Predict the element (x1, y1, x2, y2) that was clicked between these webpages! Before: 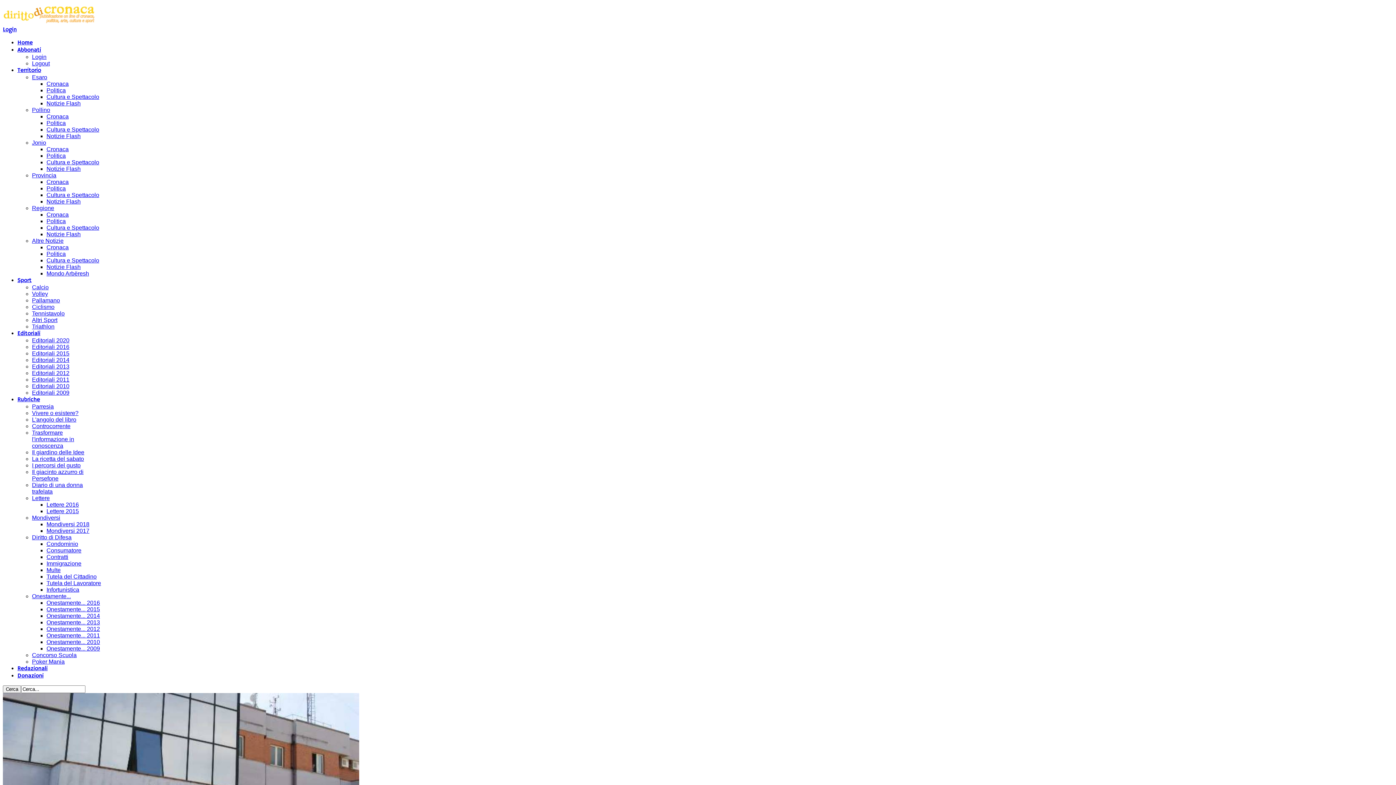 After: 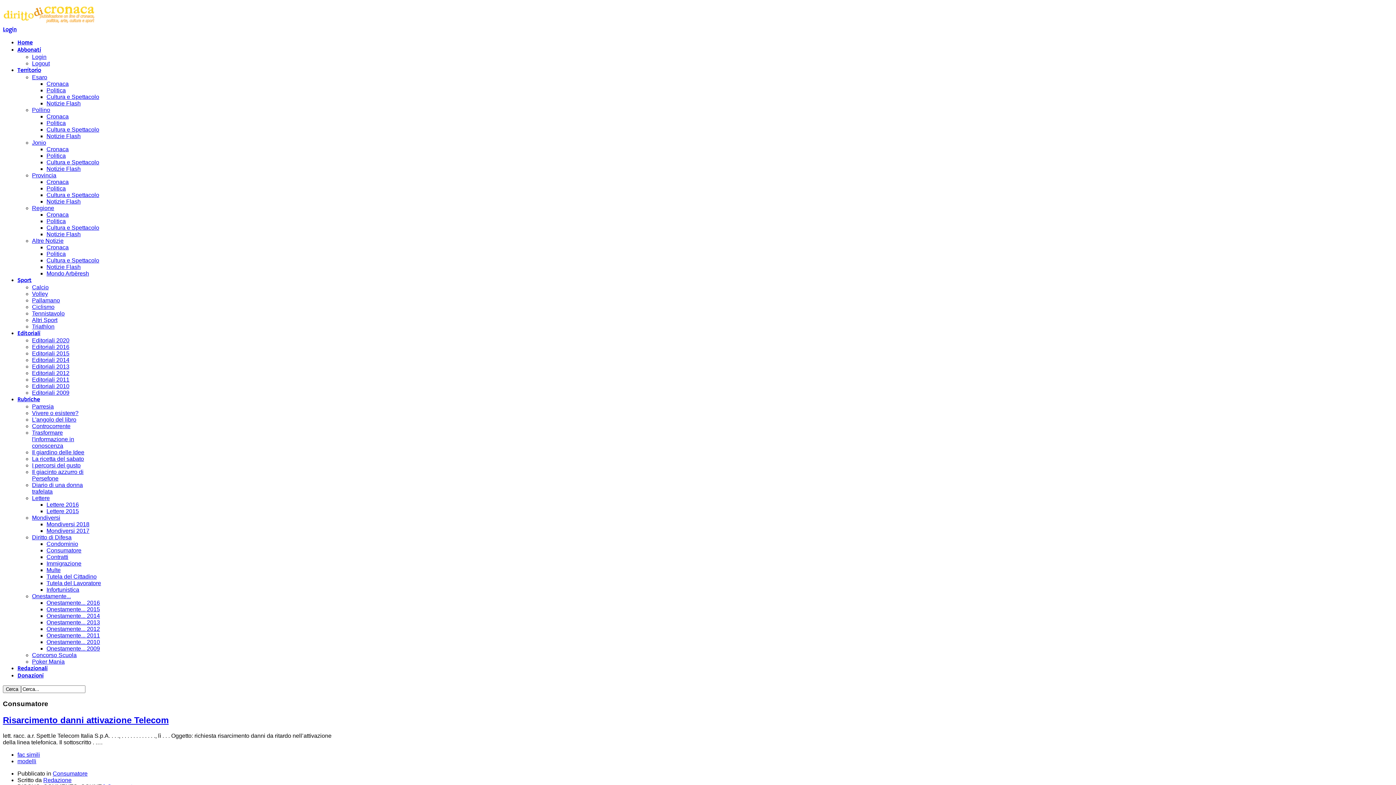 Action: label: Consumatore bbox: (46, 547, 81, 553)